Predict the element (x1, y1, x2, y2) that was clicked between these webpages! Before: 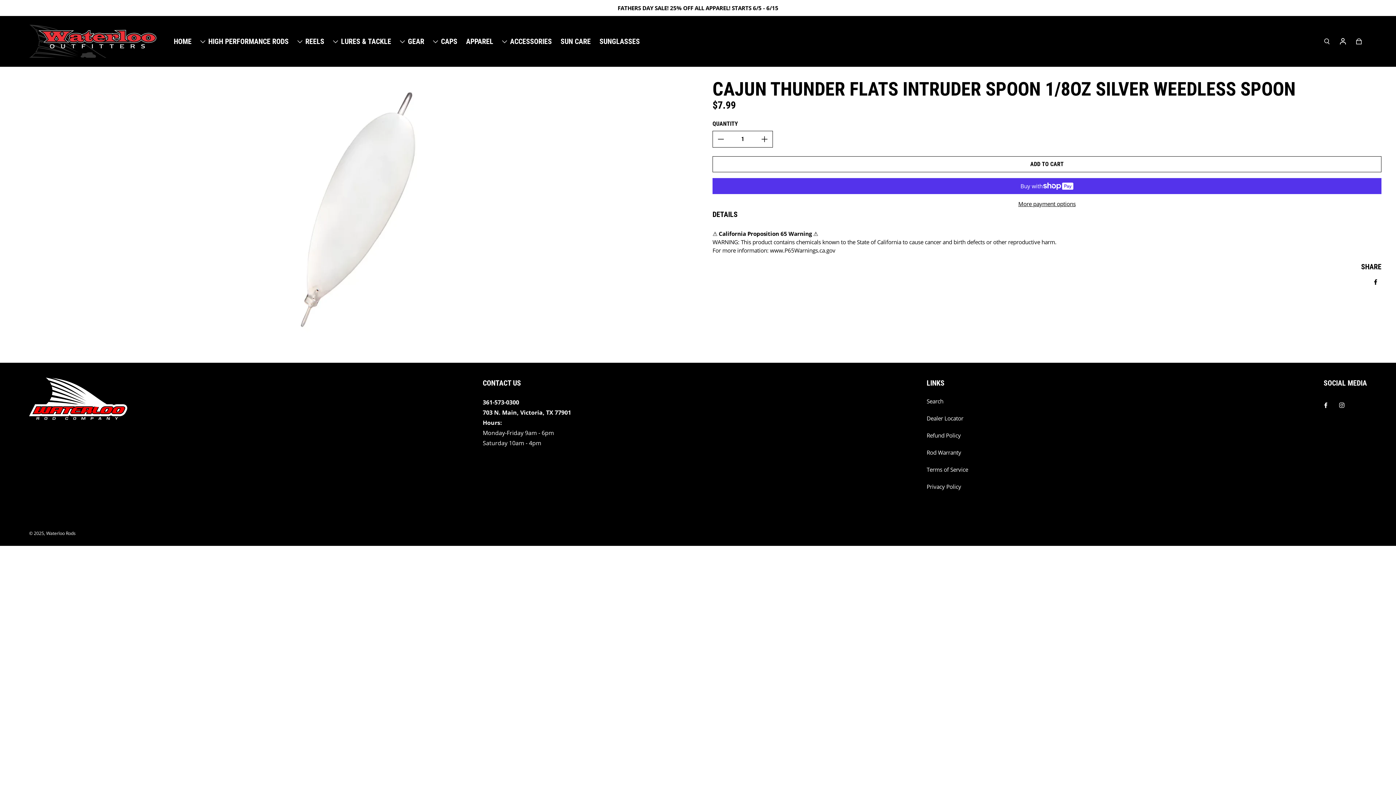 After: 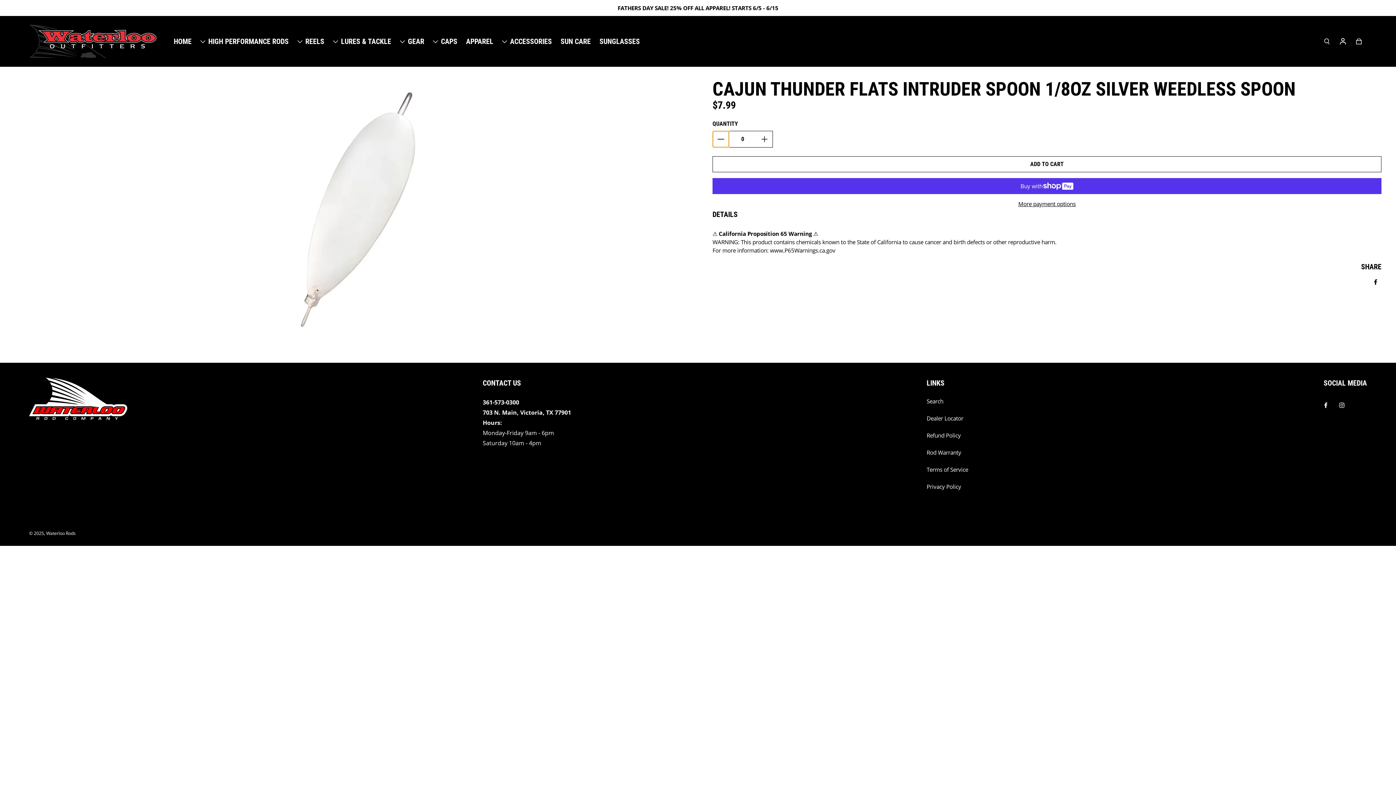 Action: label: Decrease quantity for Cajun Thunder Flats Intruder Spoon 1/8oz Silver Weedless Spoon bbox: (713, 131, 729, 147)